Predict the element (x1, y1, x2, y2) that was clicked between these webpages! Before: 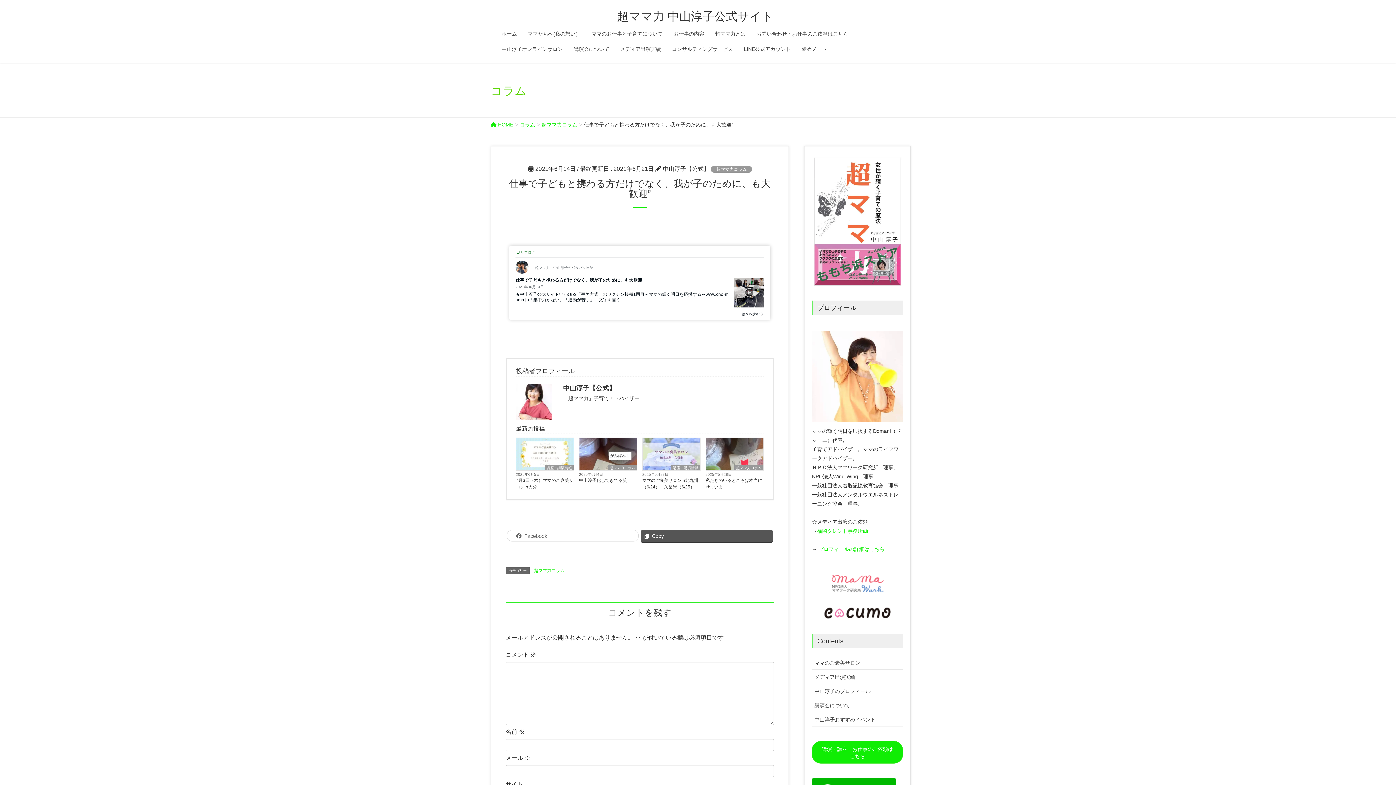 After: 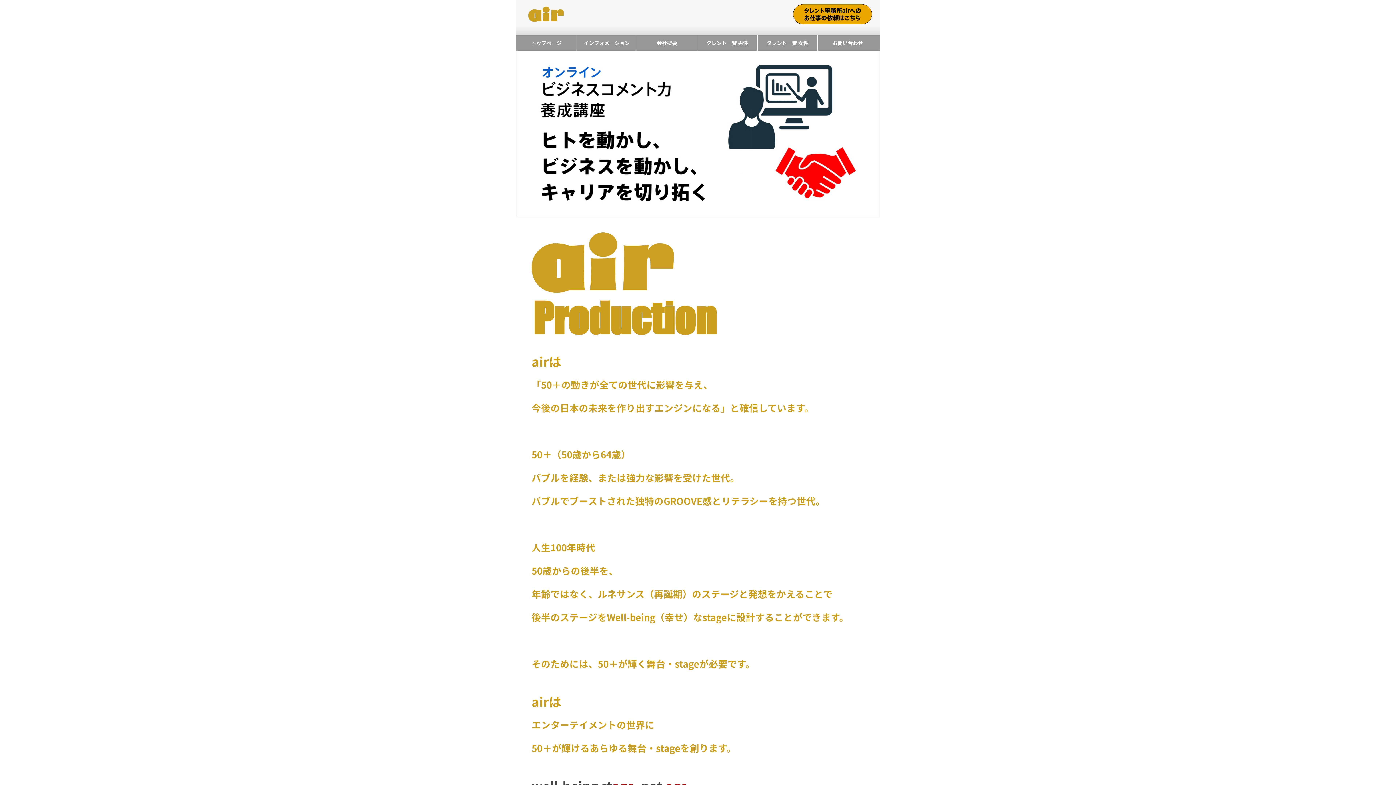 Action: bbox: (817, 528, 868, 534) label: 福岡タレント事務所air